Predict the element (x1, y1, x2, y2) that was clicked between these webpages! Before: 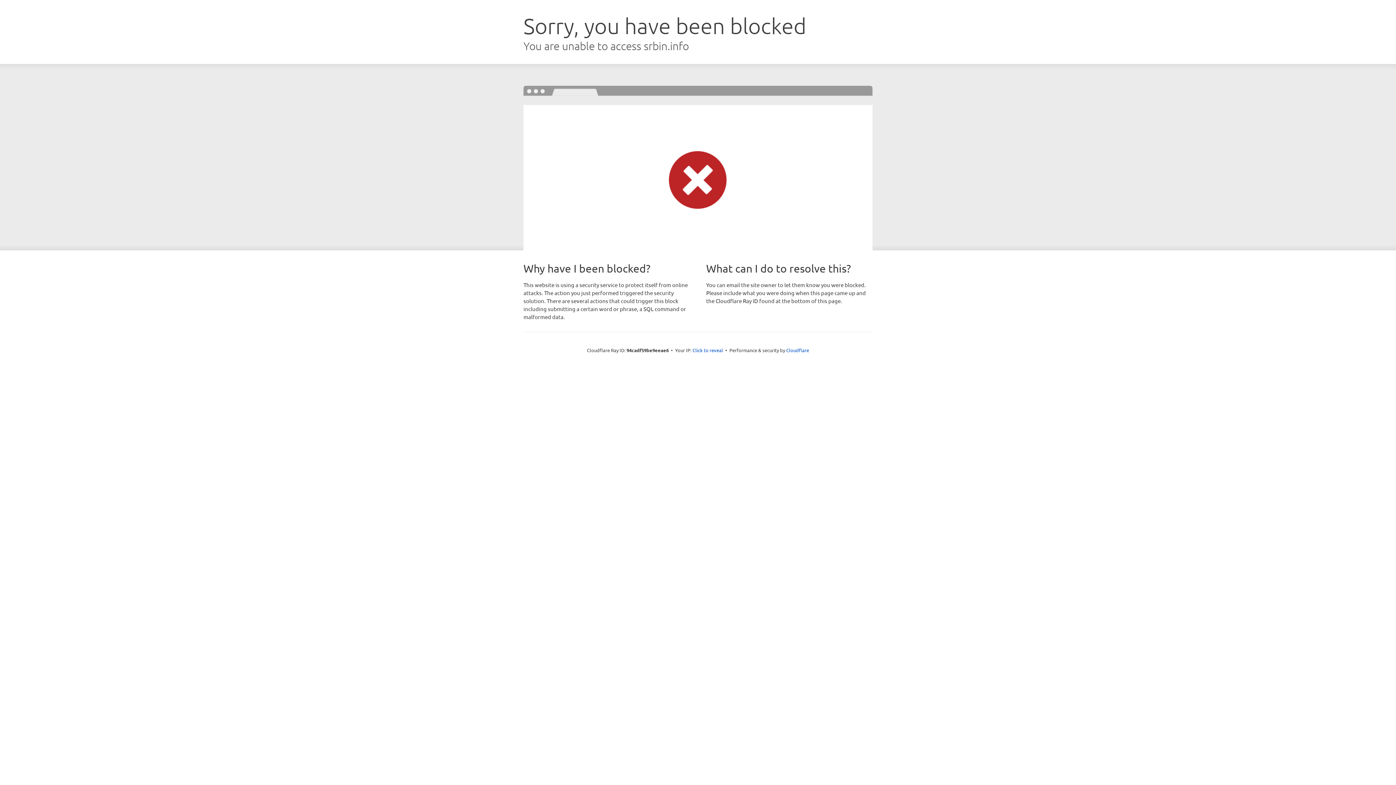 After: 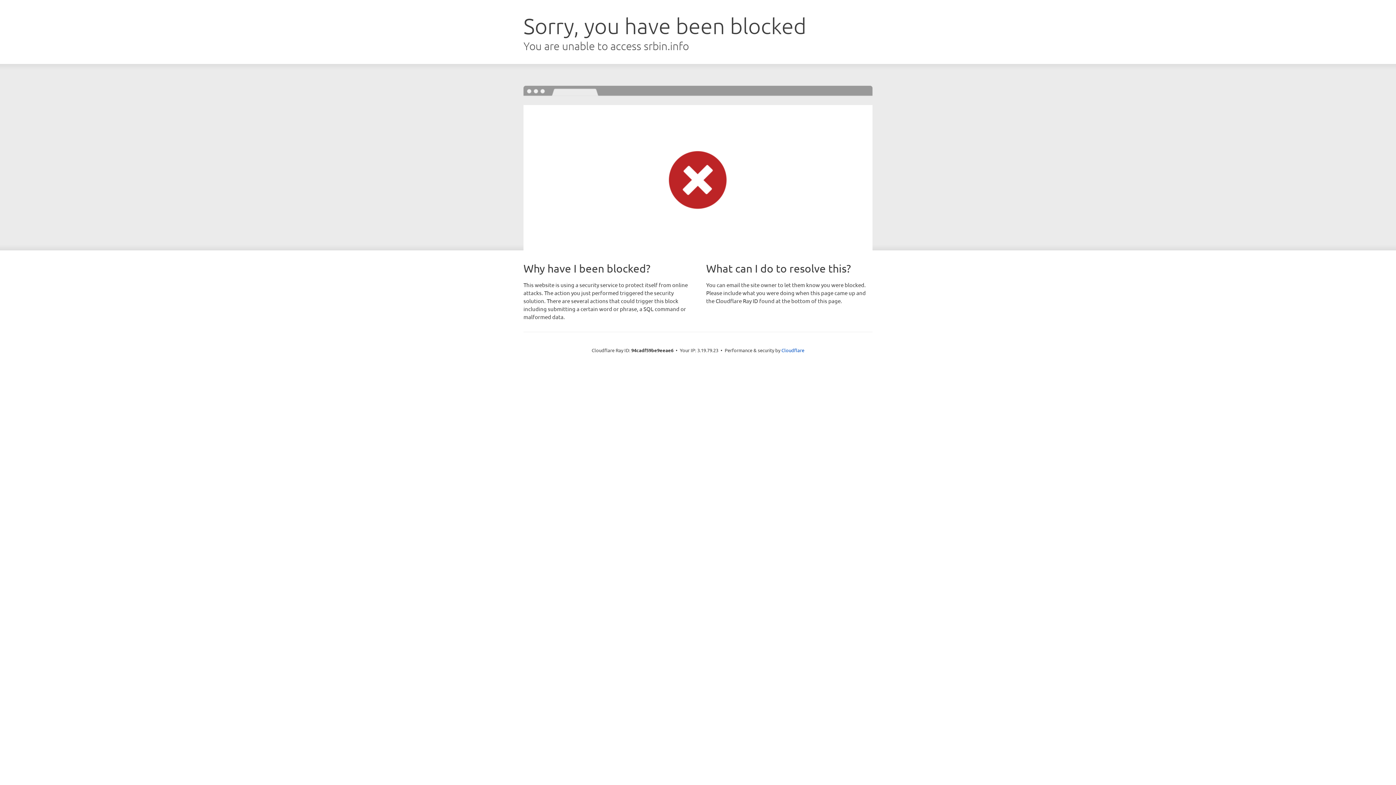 Action: bbox: (692, 346, 723, 353) label: Click to reveal